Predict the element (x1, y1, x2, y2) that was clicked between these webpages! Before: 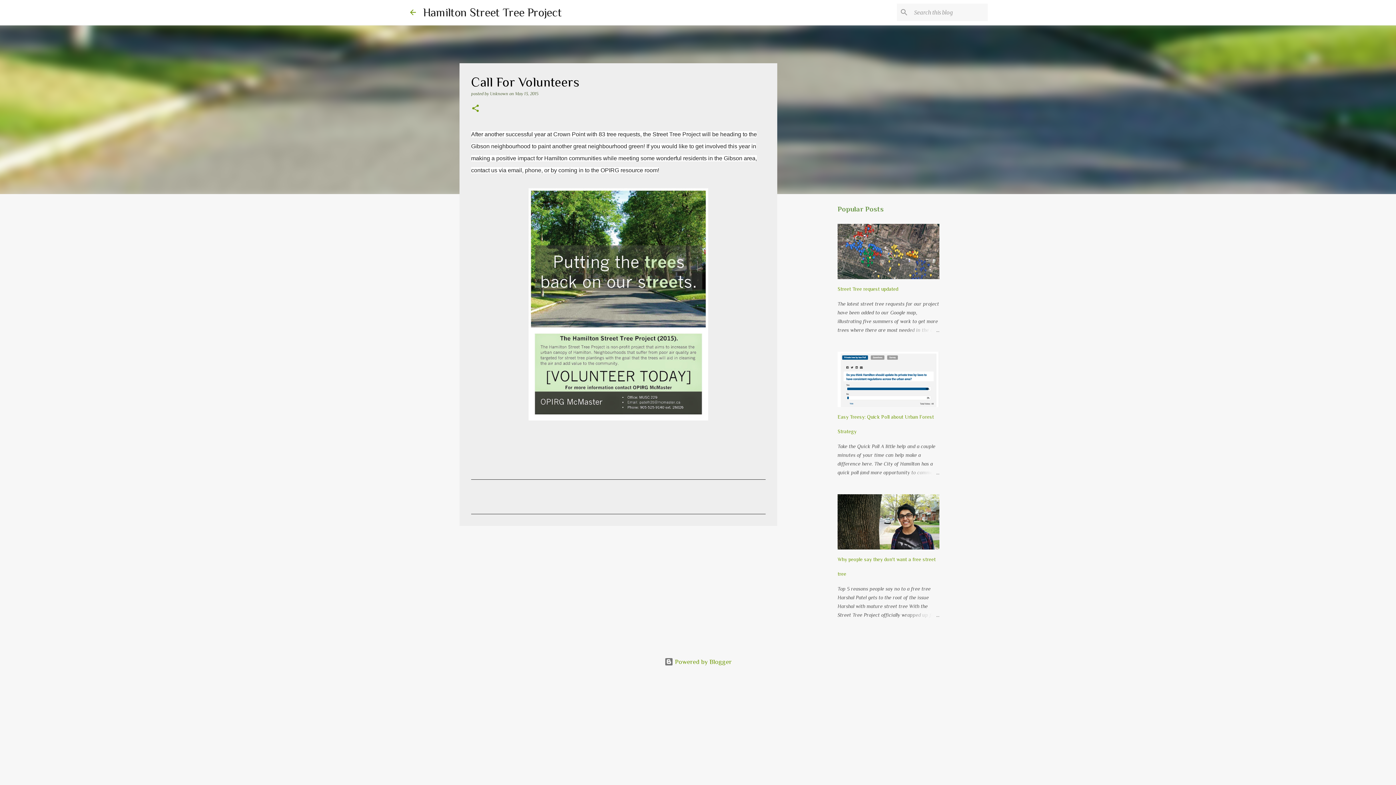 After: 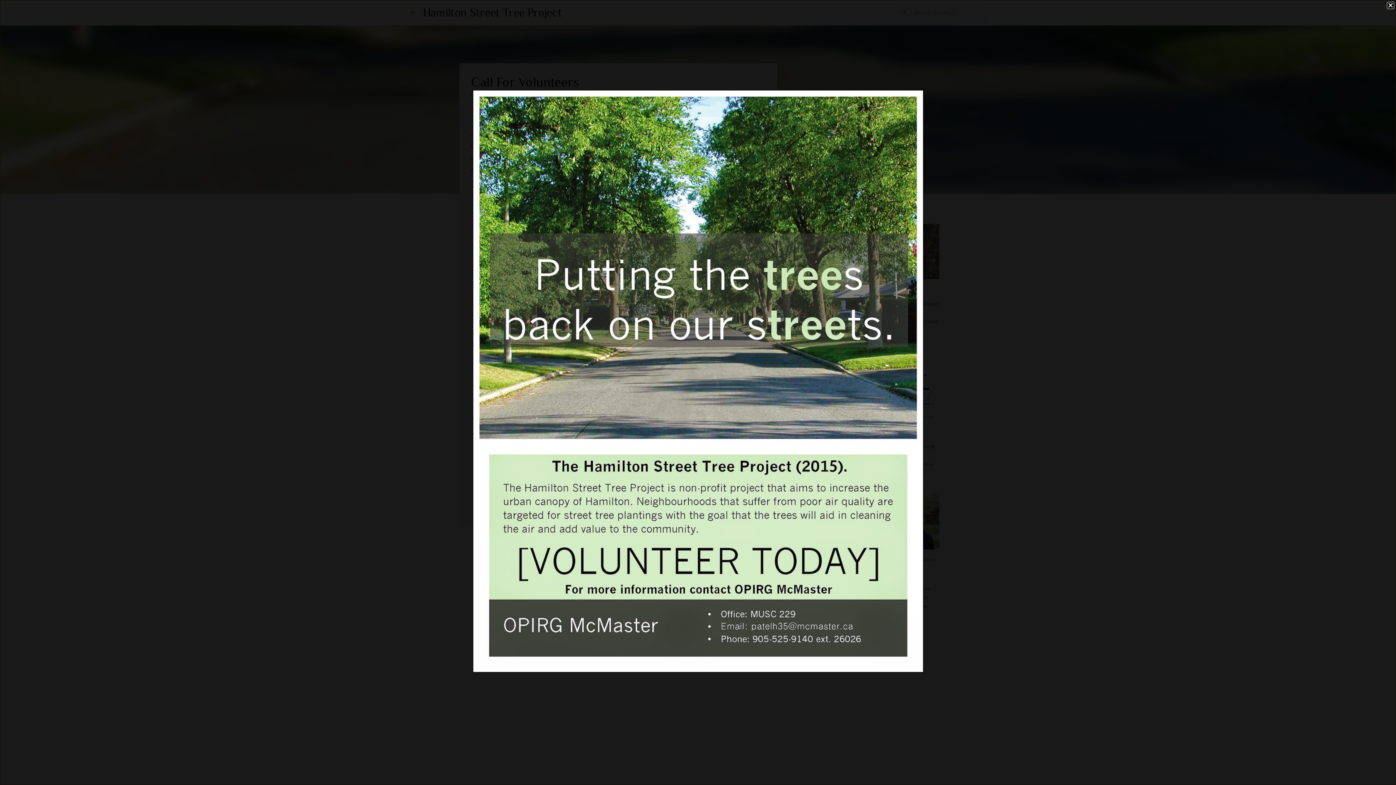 Action: bbox: (528, 188, 708, 424)